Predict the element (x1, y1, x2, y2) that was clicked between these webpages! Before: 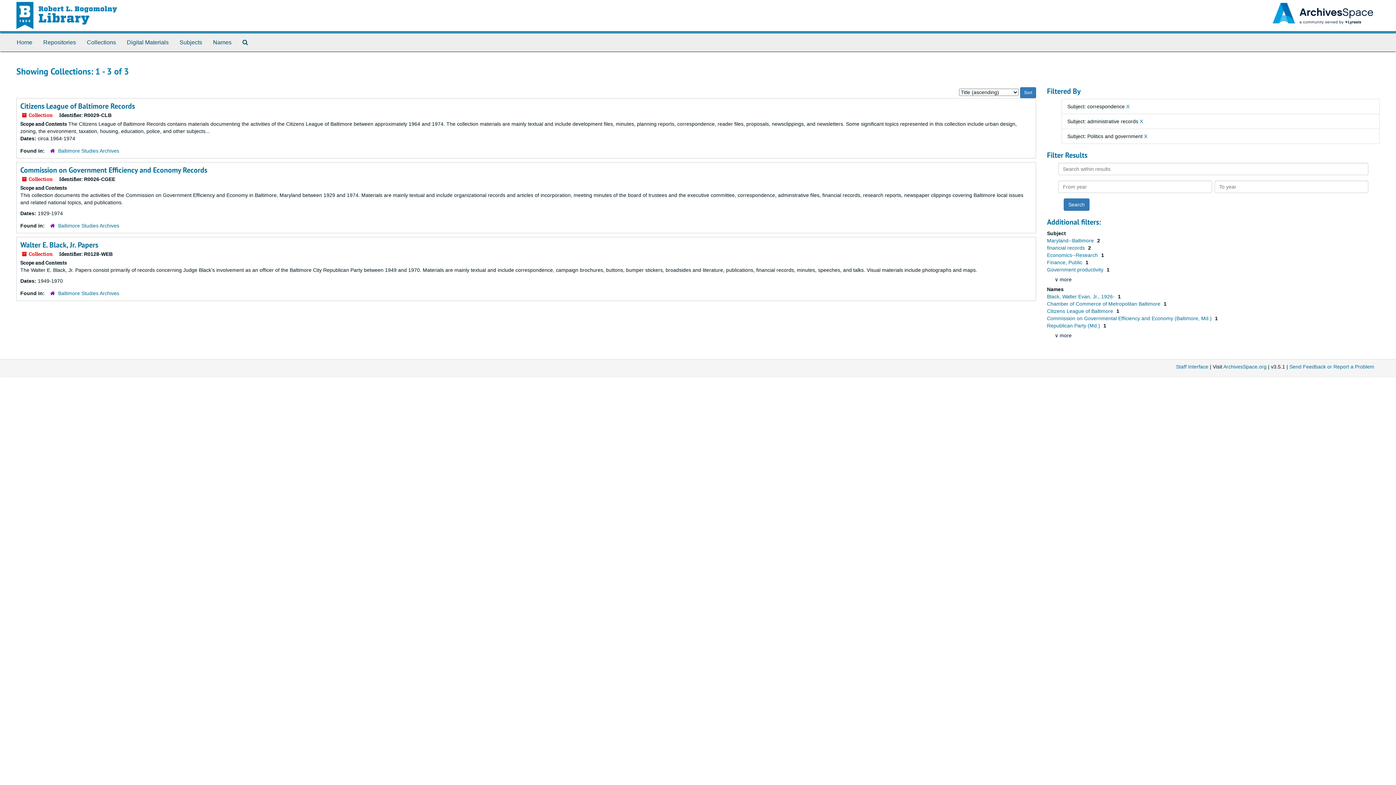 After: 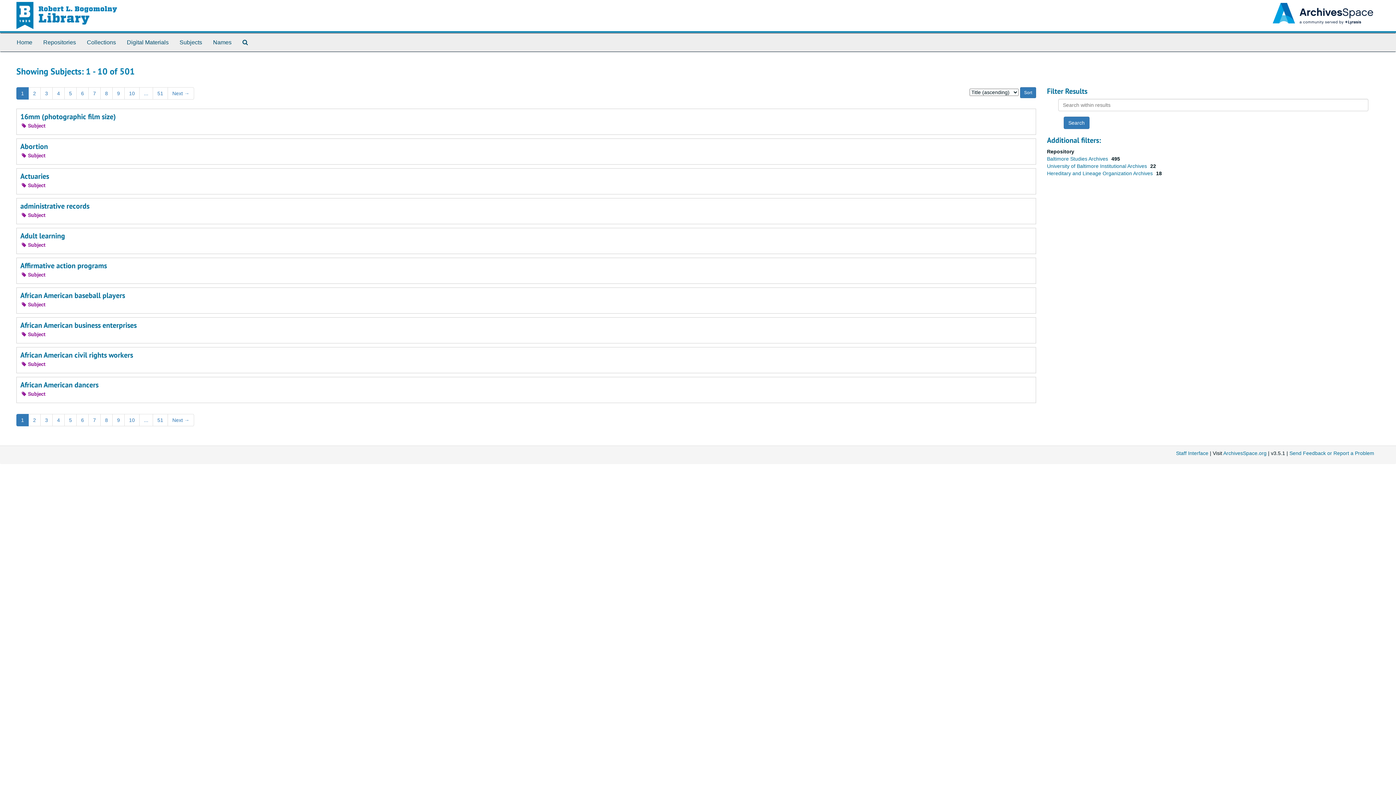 Action: bbox: (174, 33, 207, 51) label: Subjects